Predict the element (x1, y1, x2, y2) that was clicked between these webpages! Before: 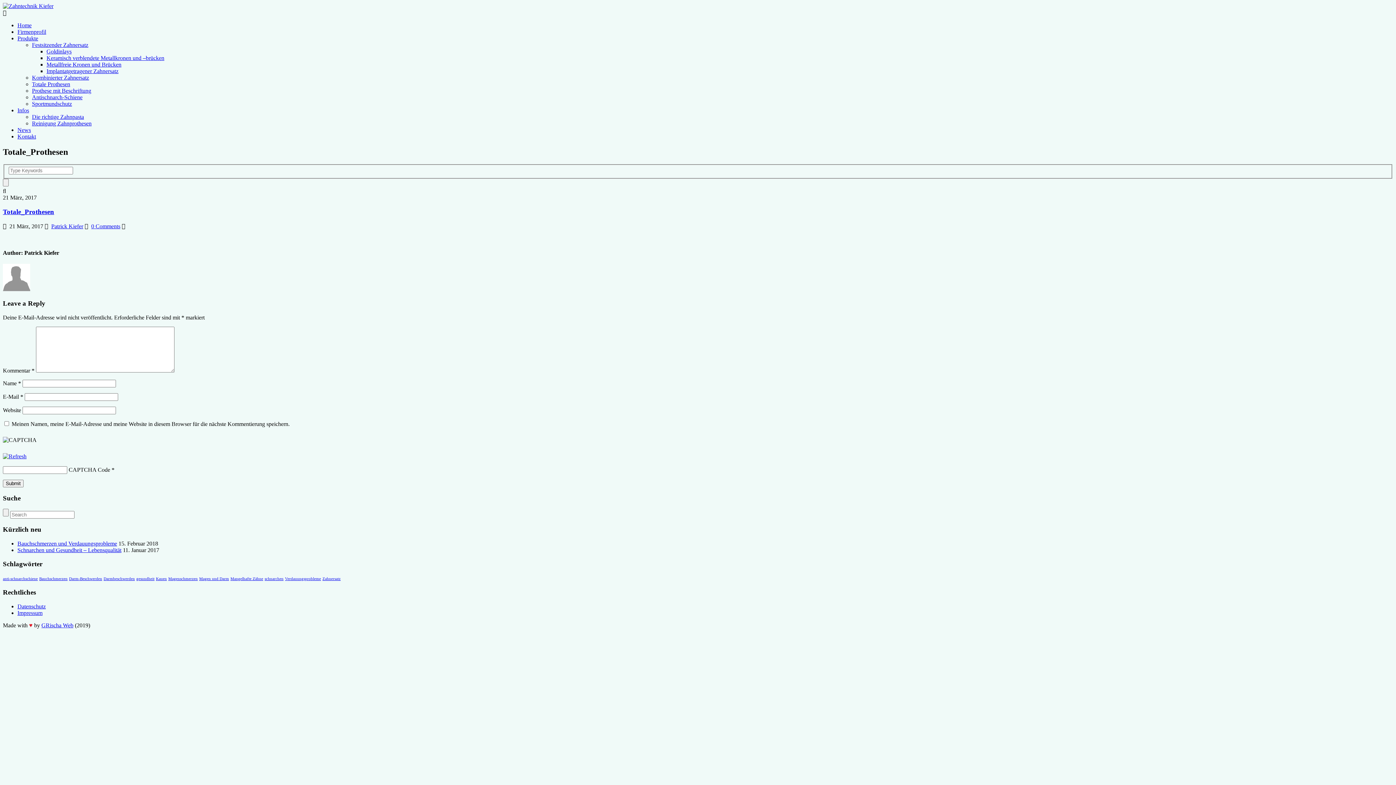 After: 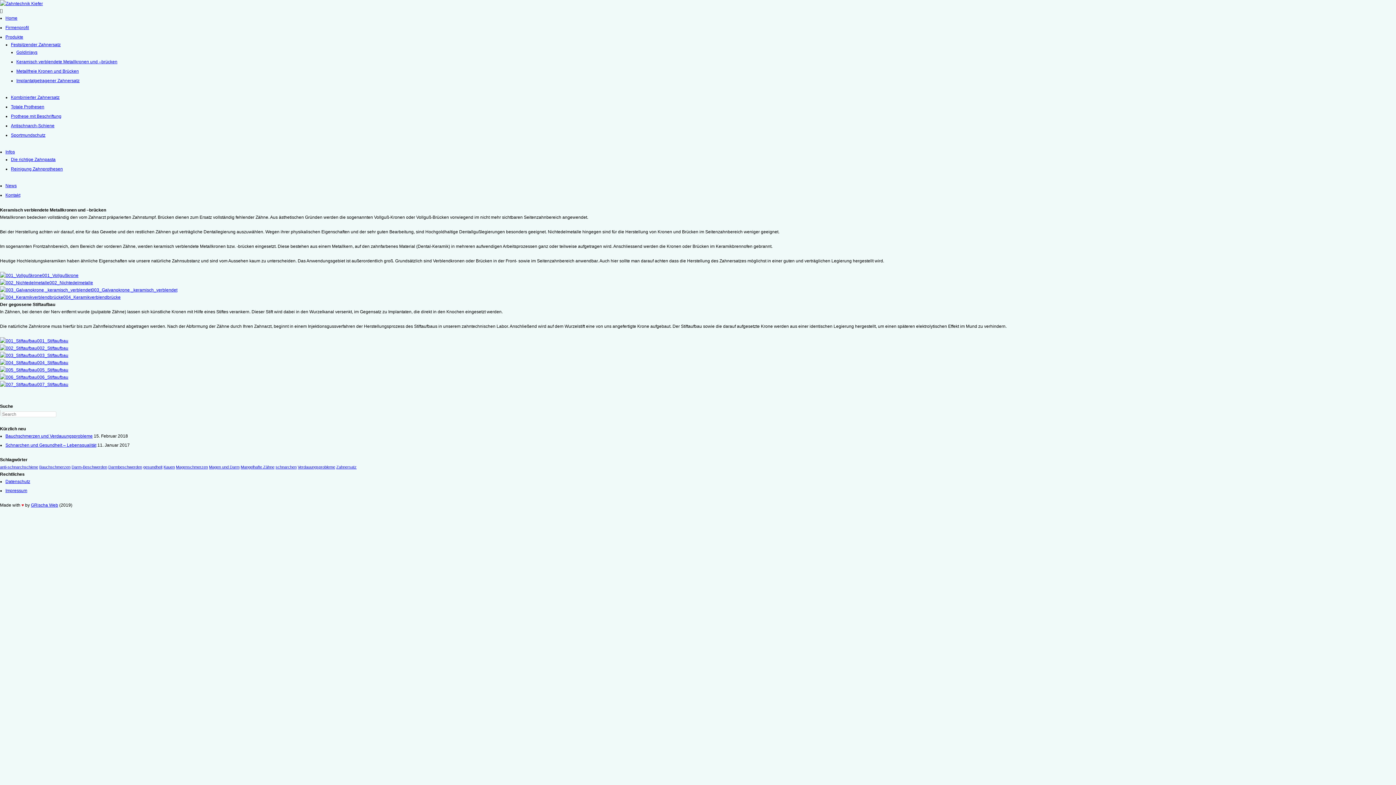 Action: bbox: (46, 54, 164, 61) label: Keramisch verblendete Metallkronen und –brücken